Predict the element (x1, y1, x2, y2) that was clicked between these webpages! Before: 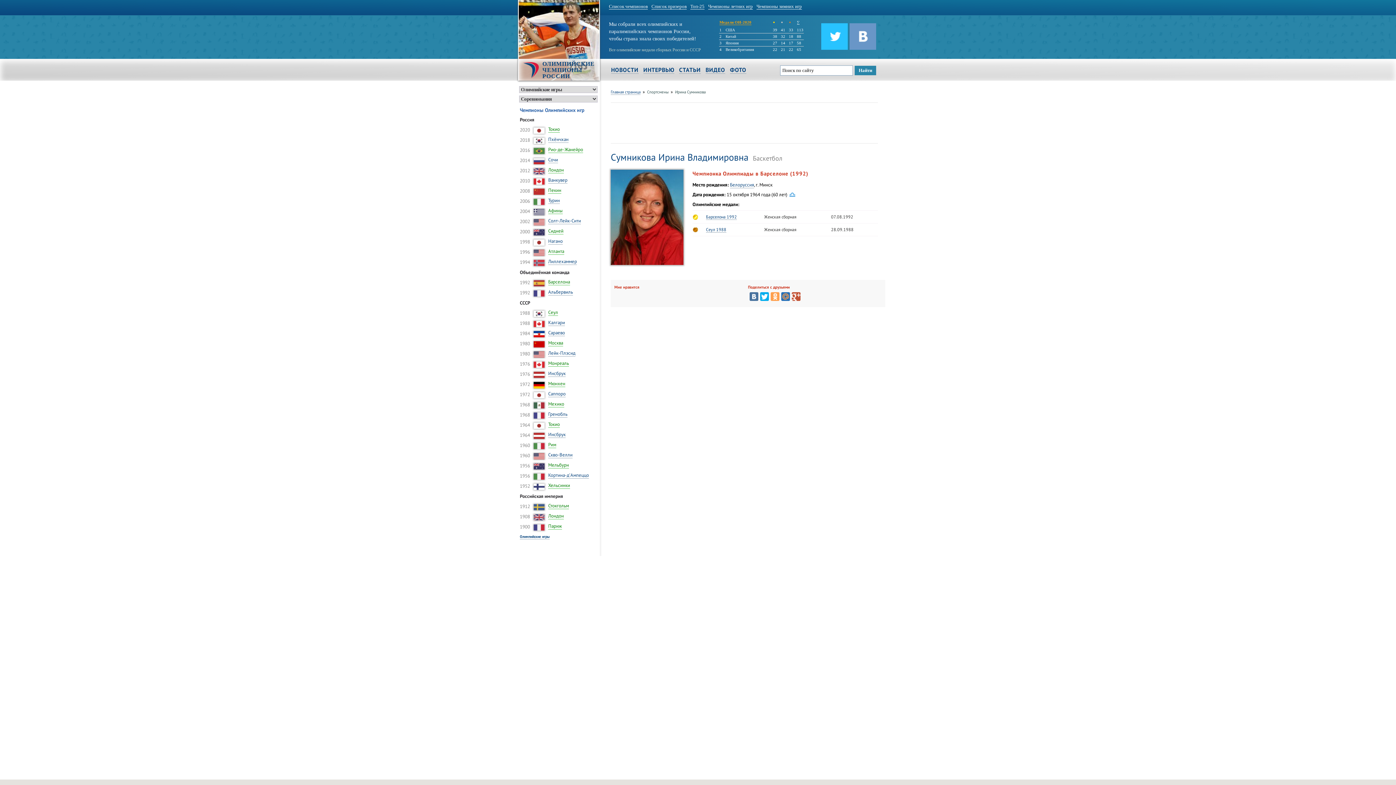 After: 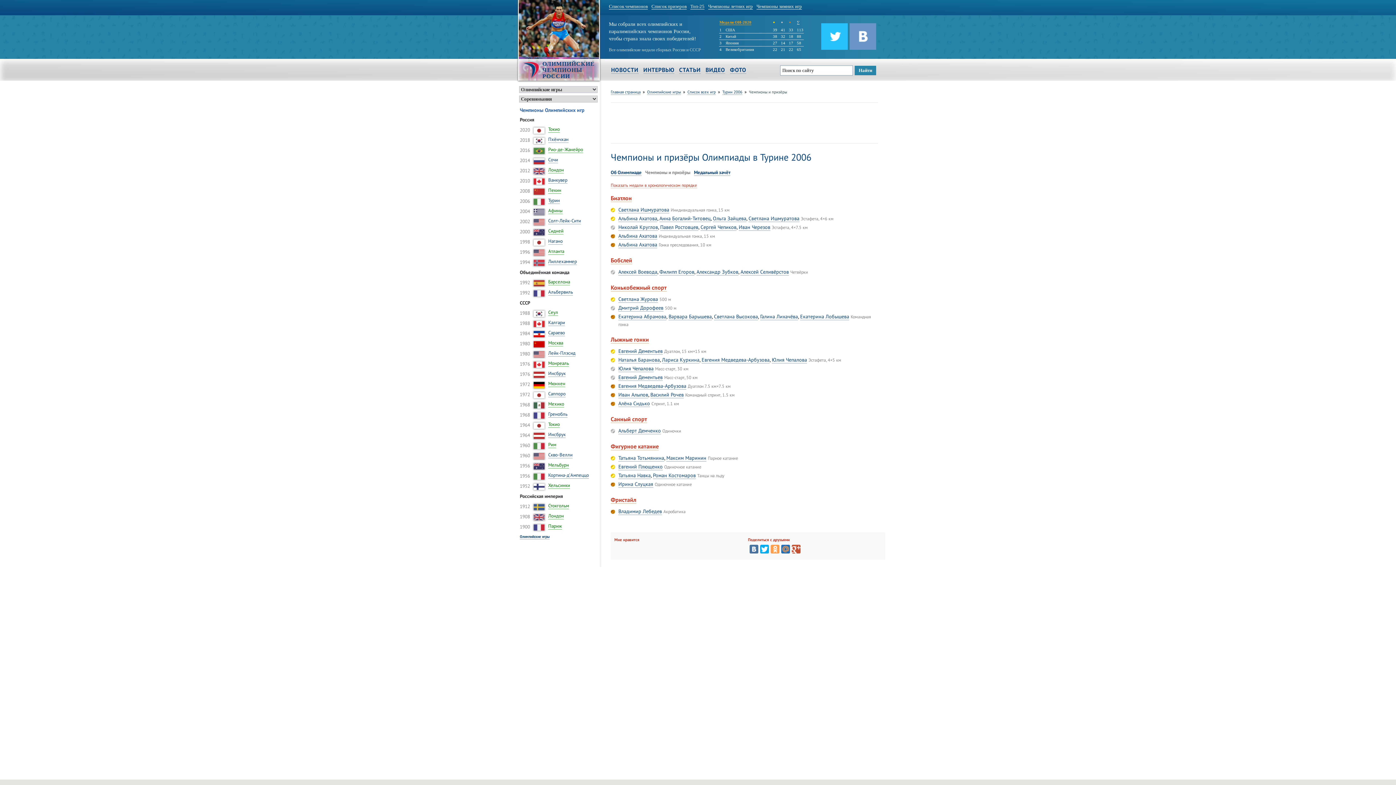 Action: label: Турин bbox: (548, 197, 560, 204)